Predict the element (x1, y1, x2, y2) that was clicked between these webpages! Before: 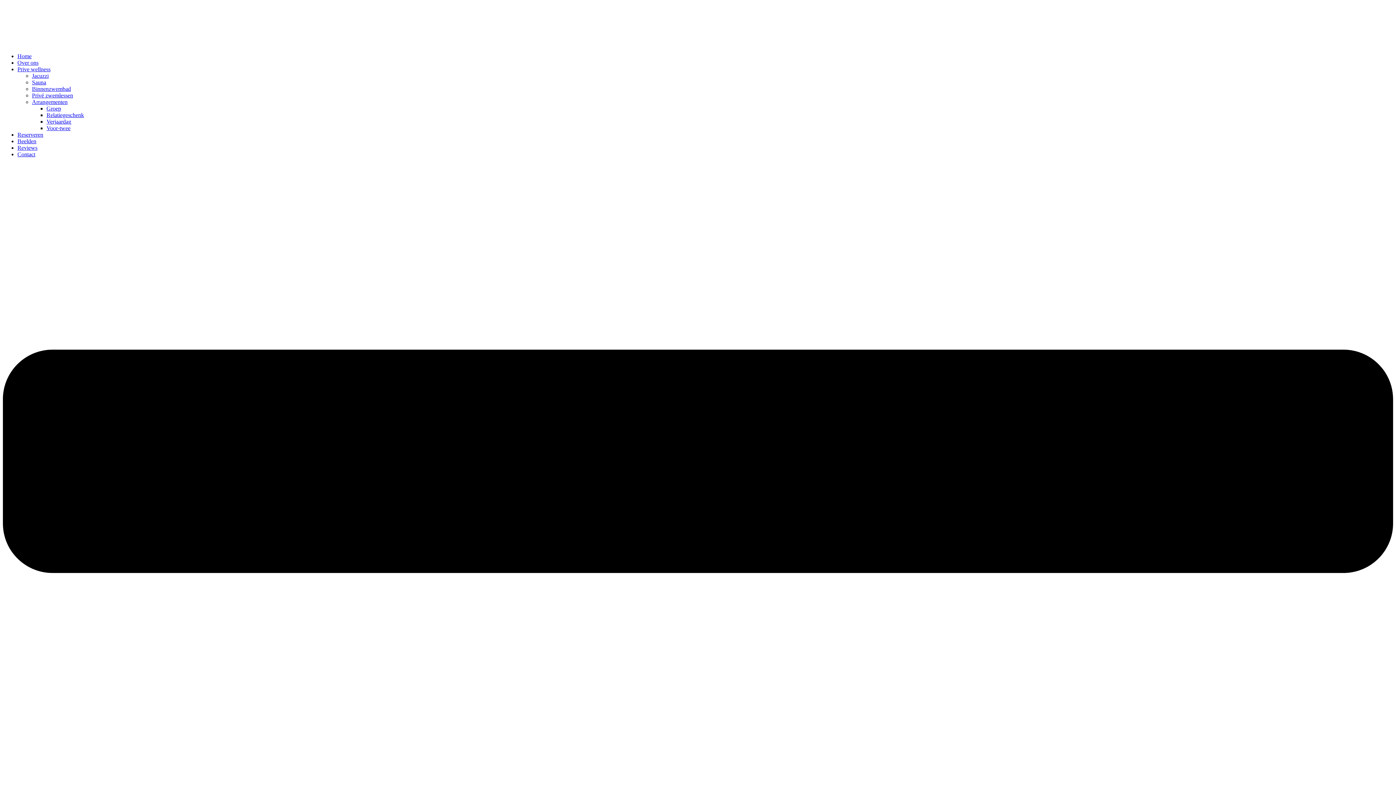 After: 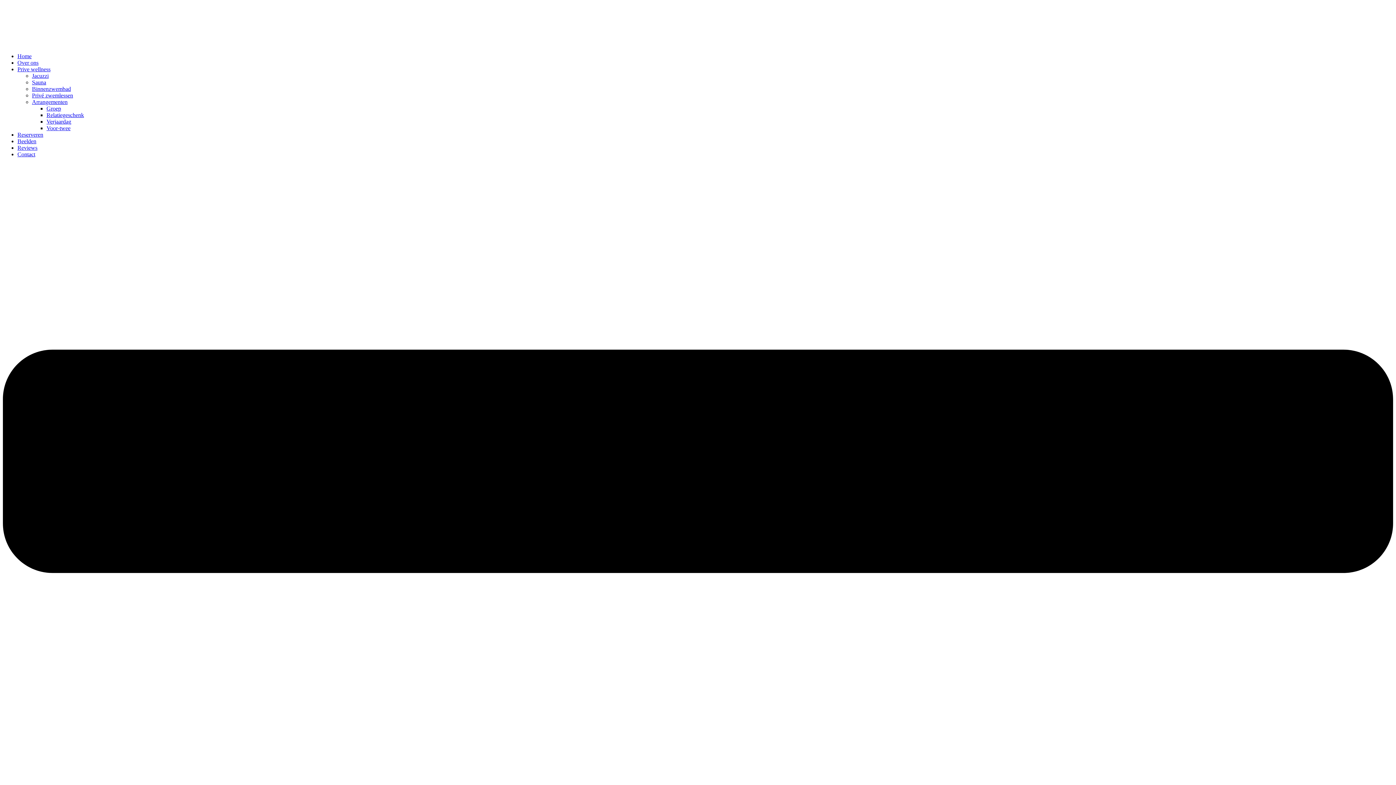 Action: label: Menu item bbox: (32, 98, 67, 105)